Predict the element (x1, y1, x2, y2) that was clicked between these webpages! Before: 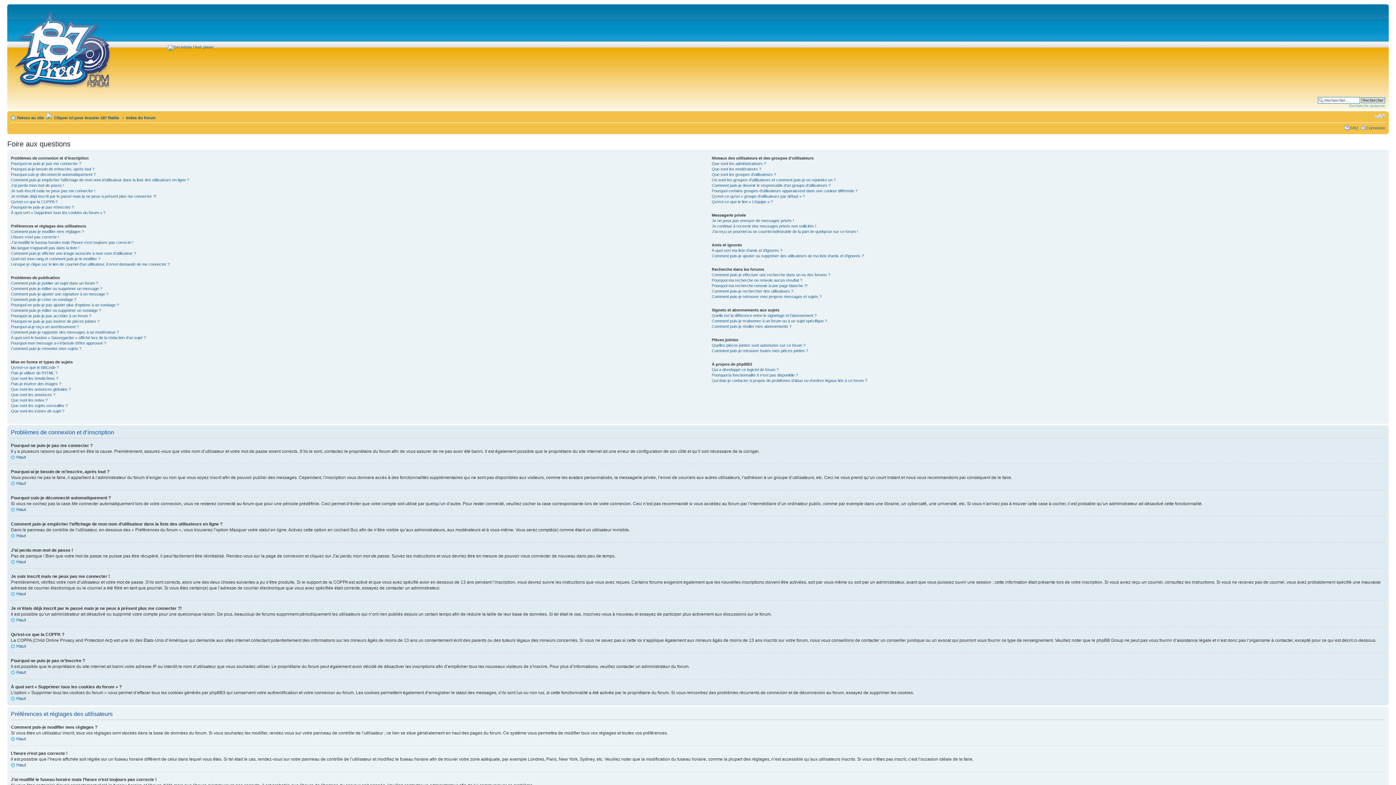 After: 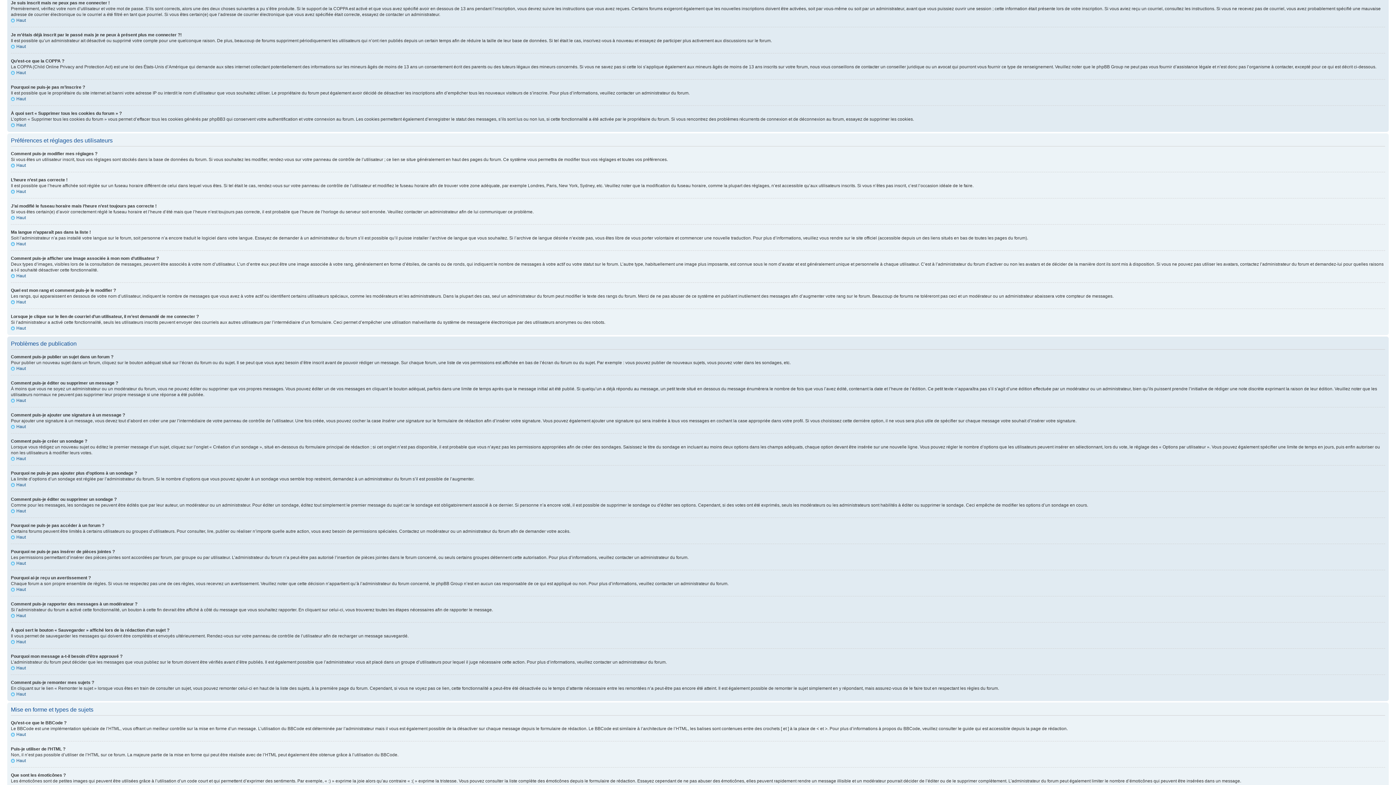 Action: label: Je suis inscrit mais ne peux pas me connecter ! bbox: (10, 188, 95, 193)